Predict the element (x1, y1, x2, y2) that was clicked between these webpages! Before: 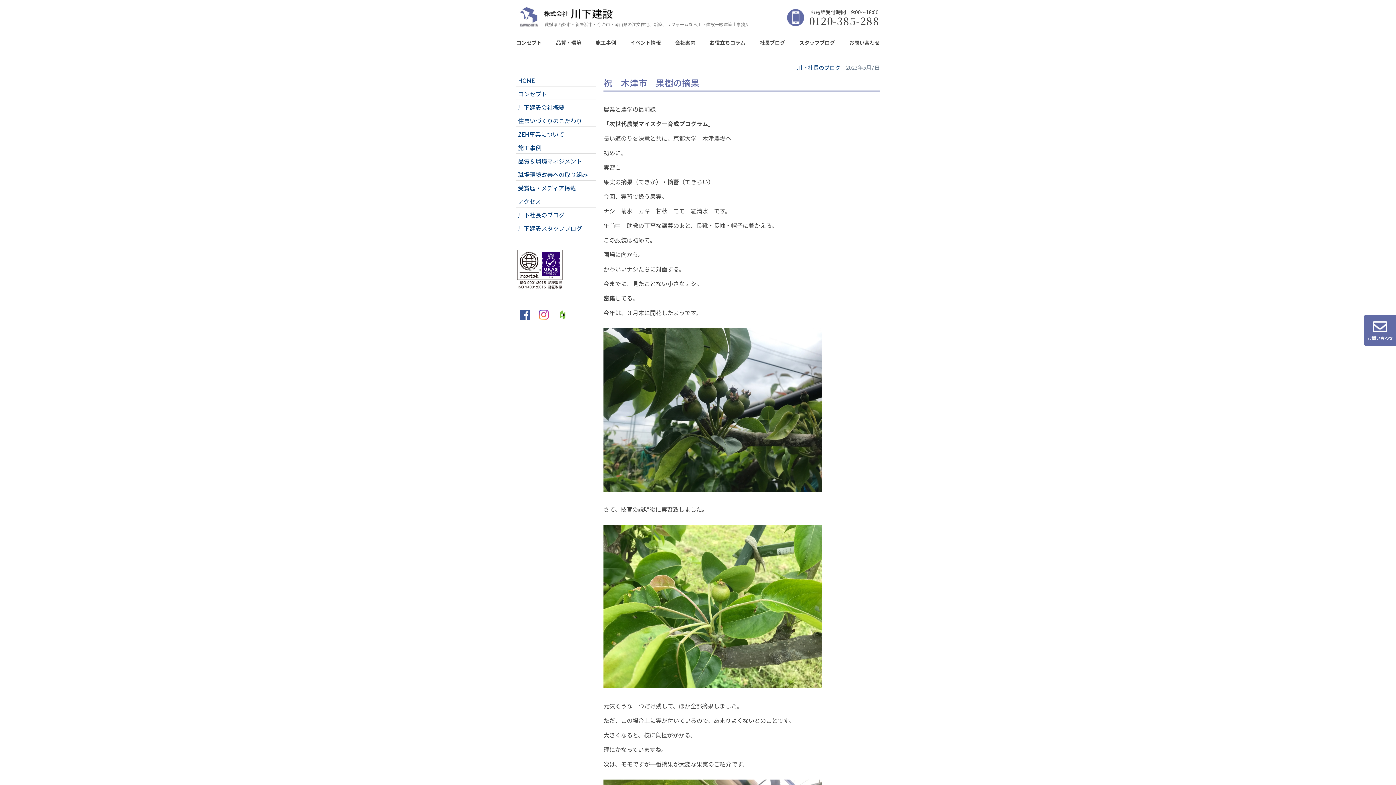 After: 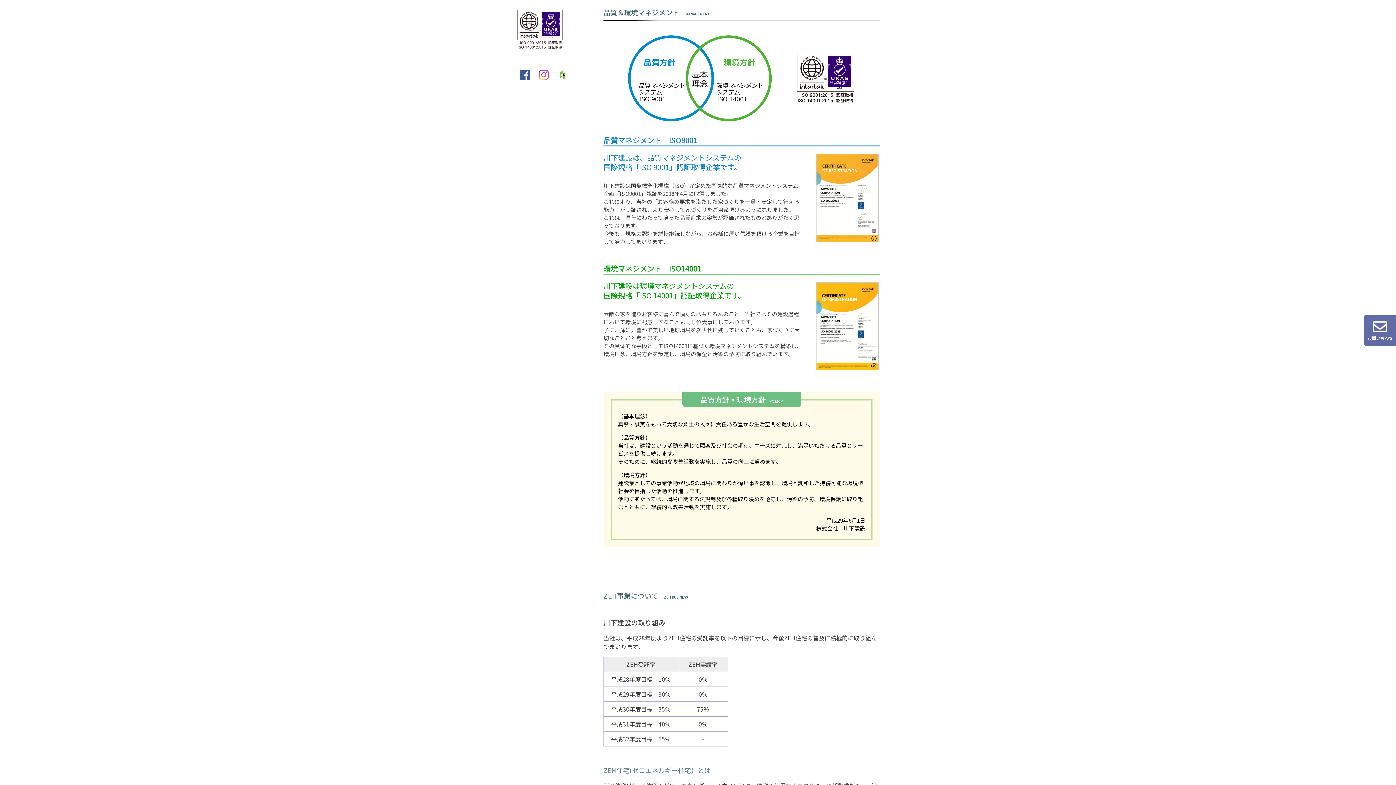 Action: bbox: (516, 155, 596, 167) label: 品質＆環境マネジメント